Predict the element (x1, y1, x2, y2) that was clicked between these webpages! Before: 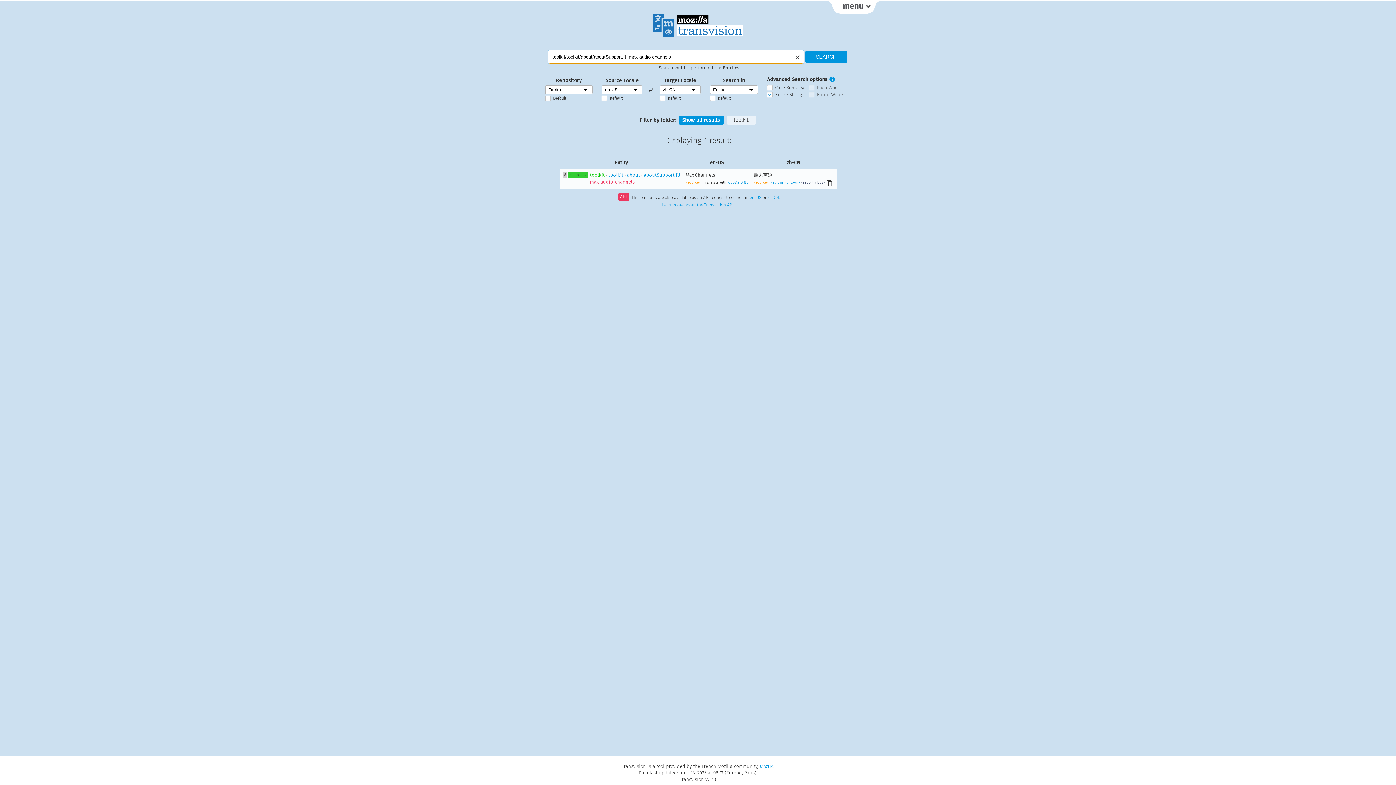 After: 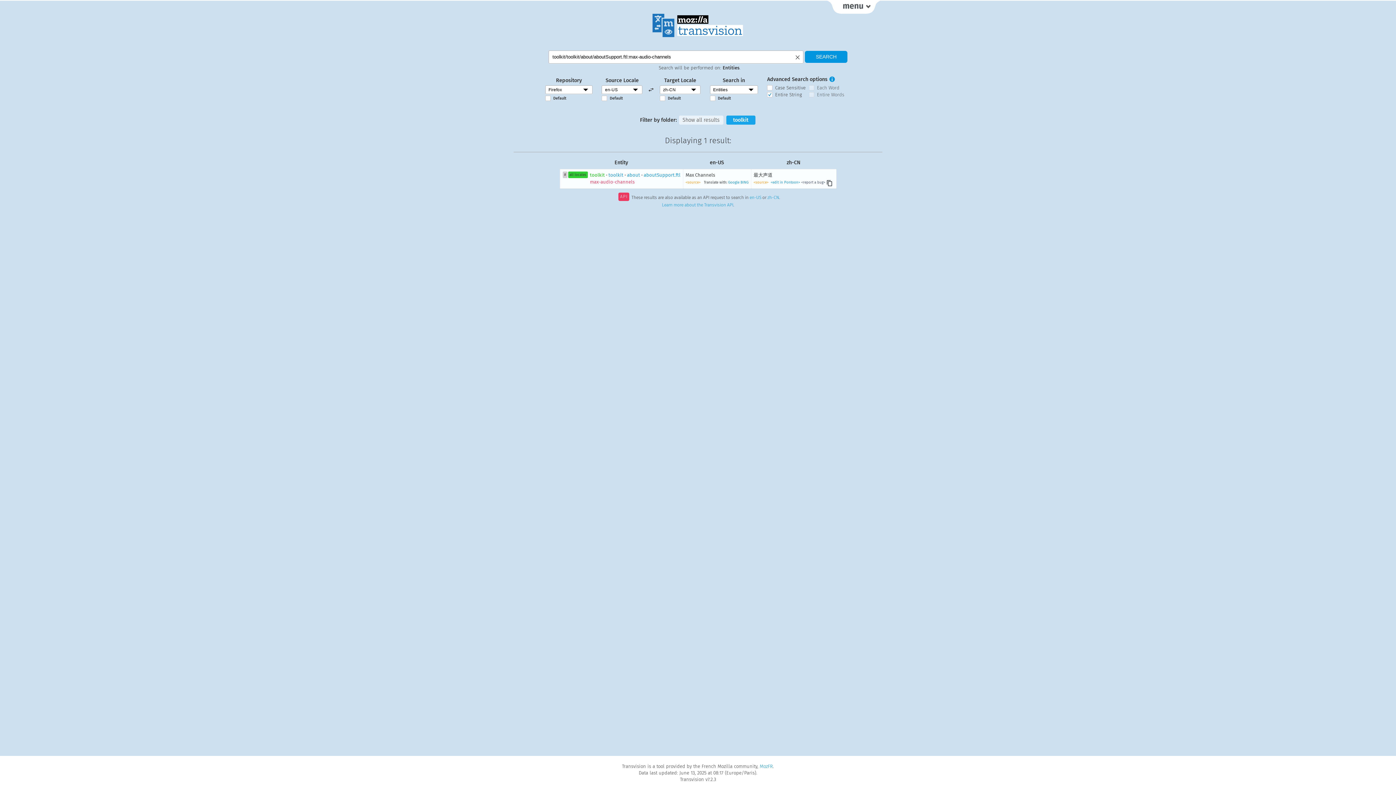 Action: bbox: (726, 115, 755, 124) label: toolkit